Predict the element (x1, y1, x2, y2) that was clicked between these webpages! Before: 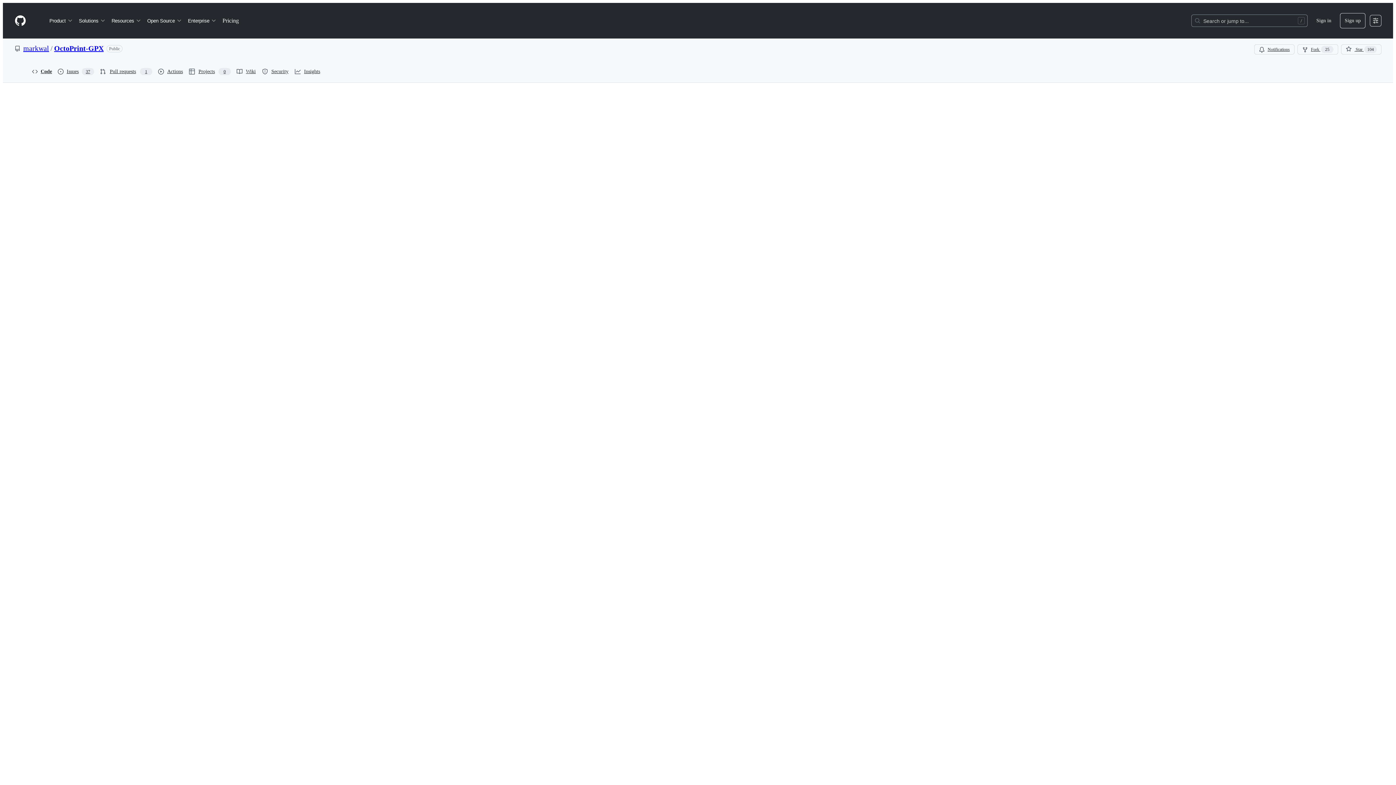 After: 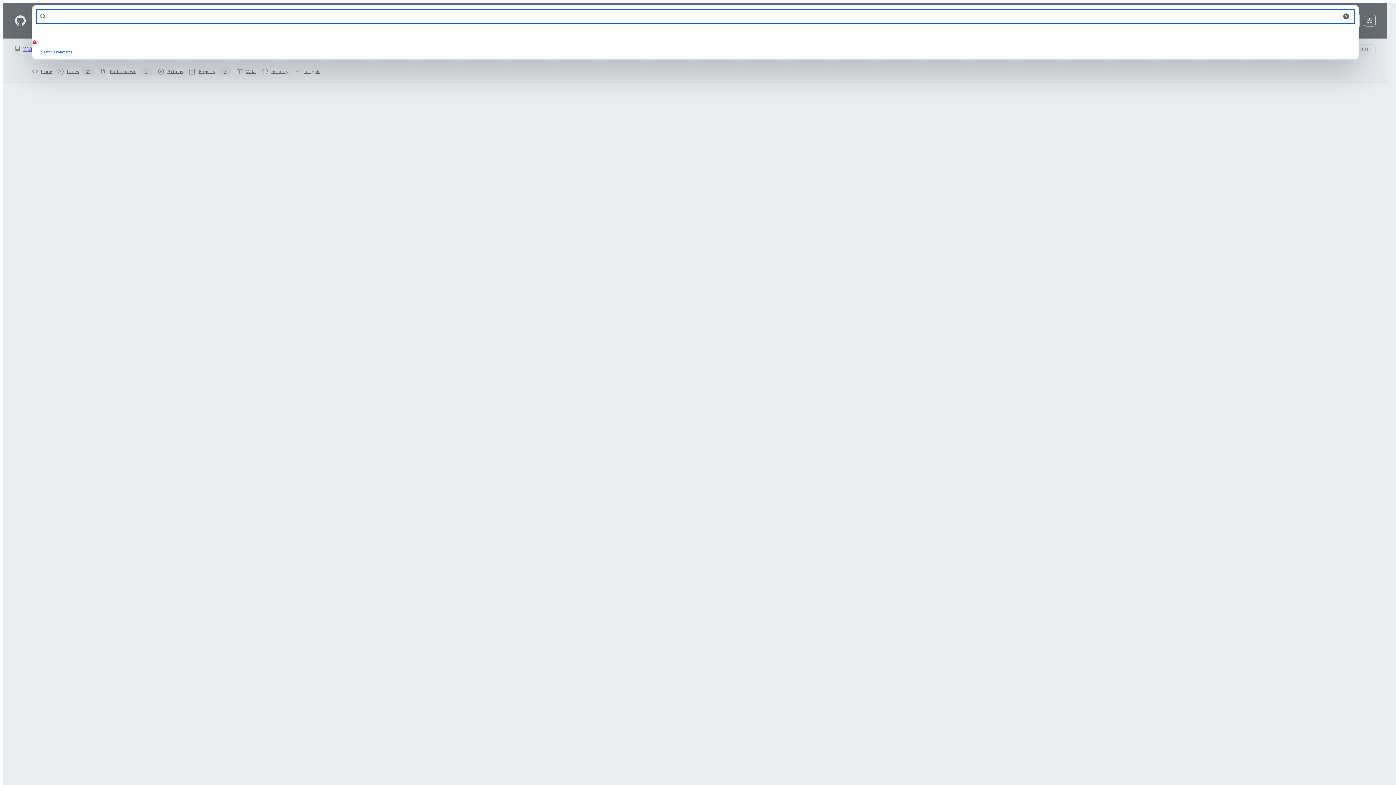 Action: bbox: (1192, 14, 1307, 26) label: Search or jump to…